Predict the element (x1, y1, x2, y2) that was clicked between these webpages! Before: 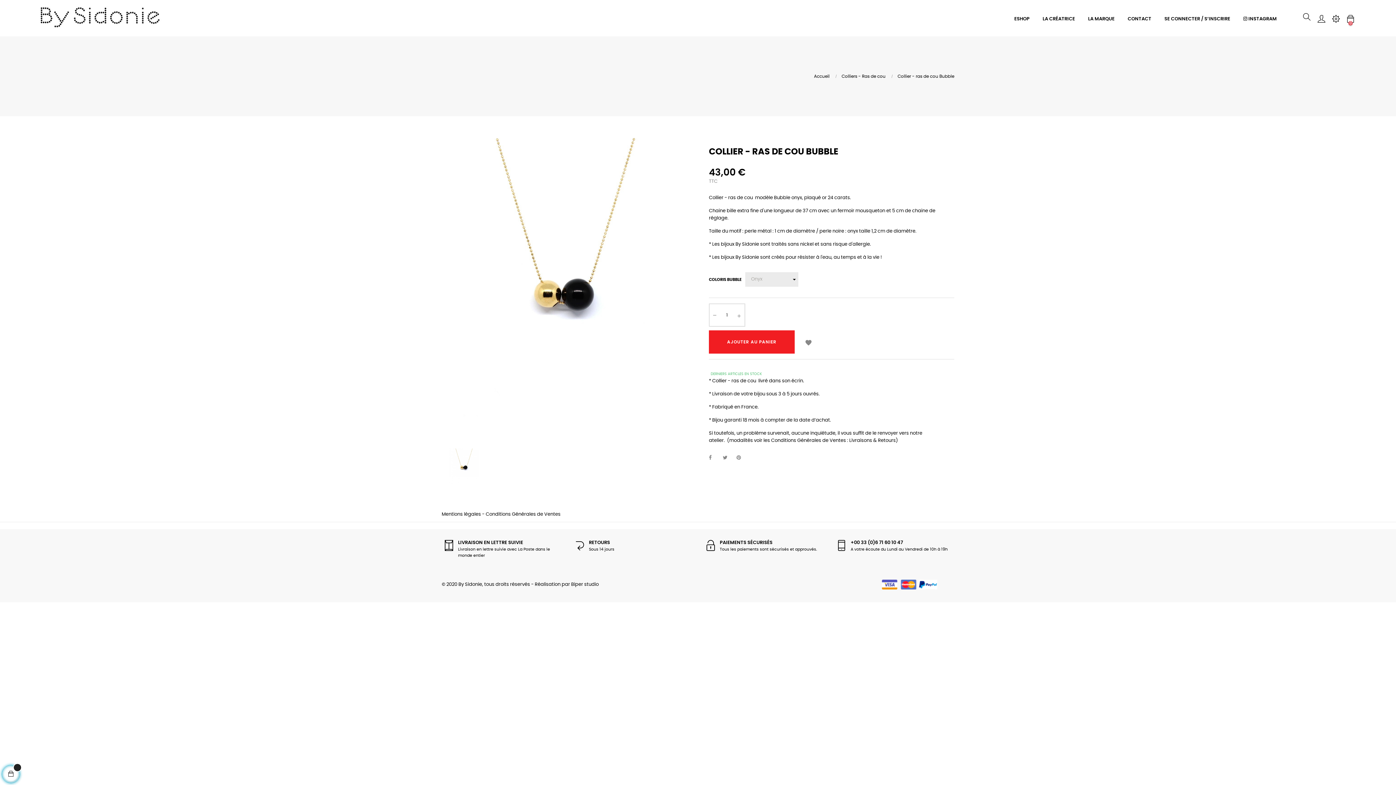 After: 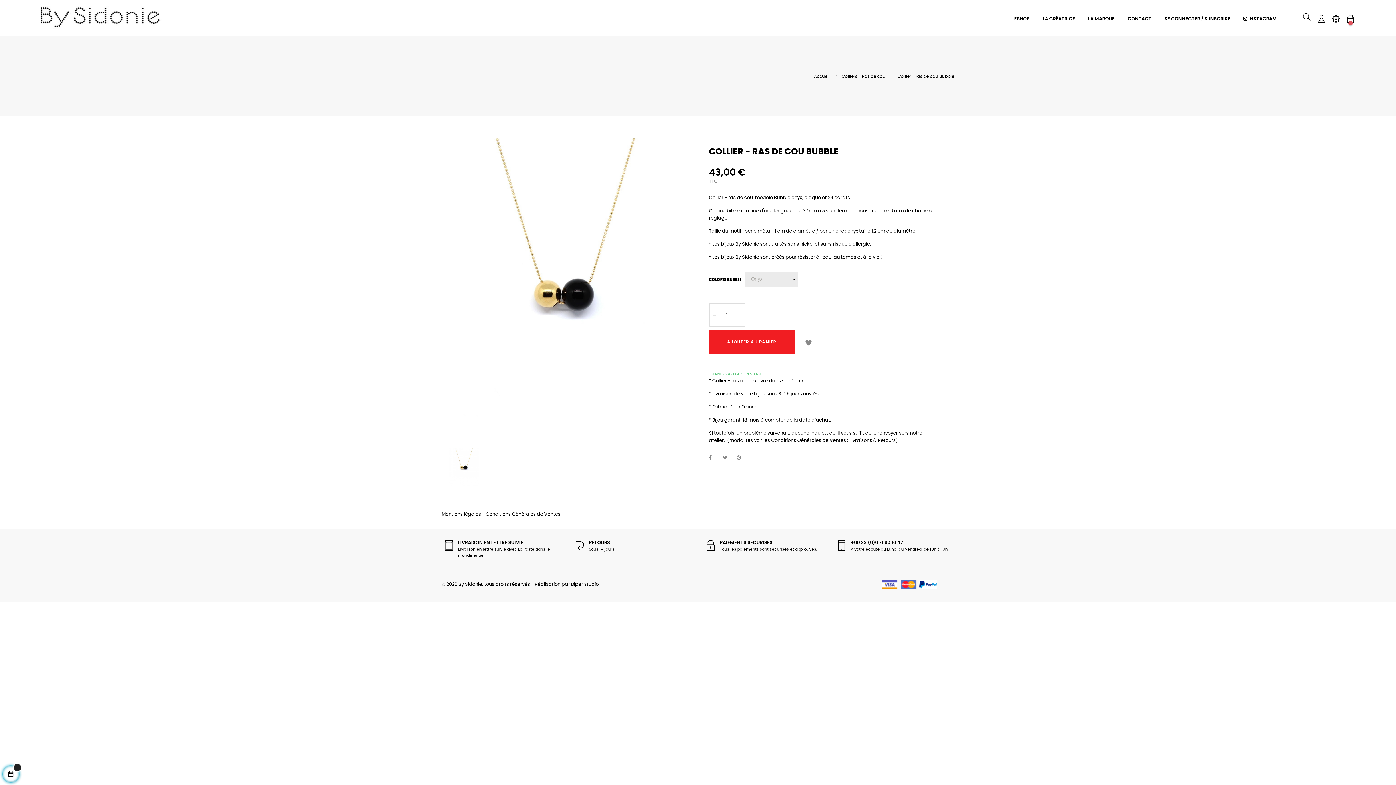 Action: label: Collier - ras de cou Bubble bbox: (897, 72, 954, 80)